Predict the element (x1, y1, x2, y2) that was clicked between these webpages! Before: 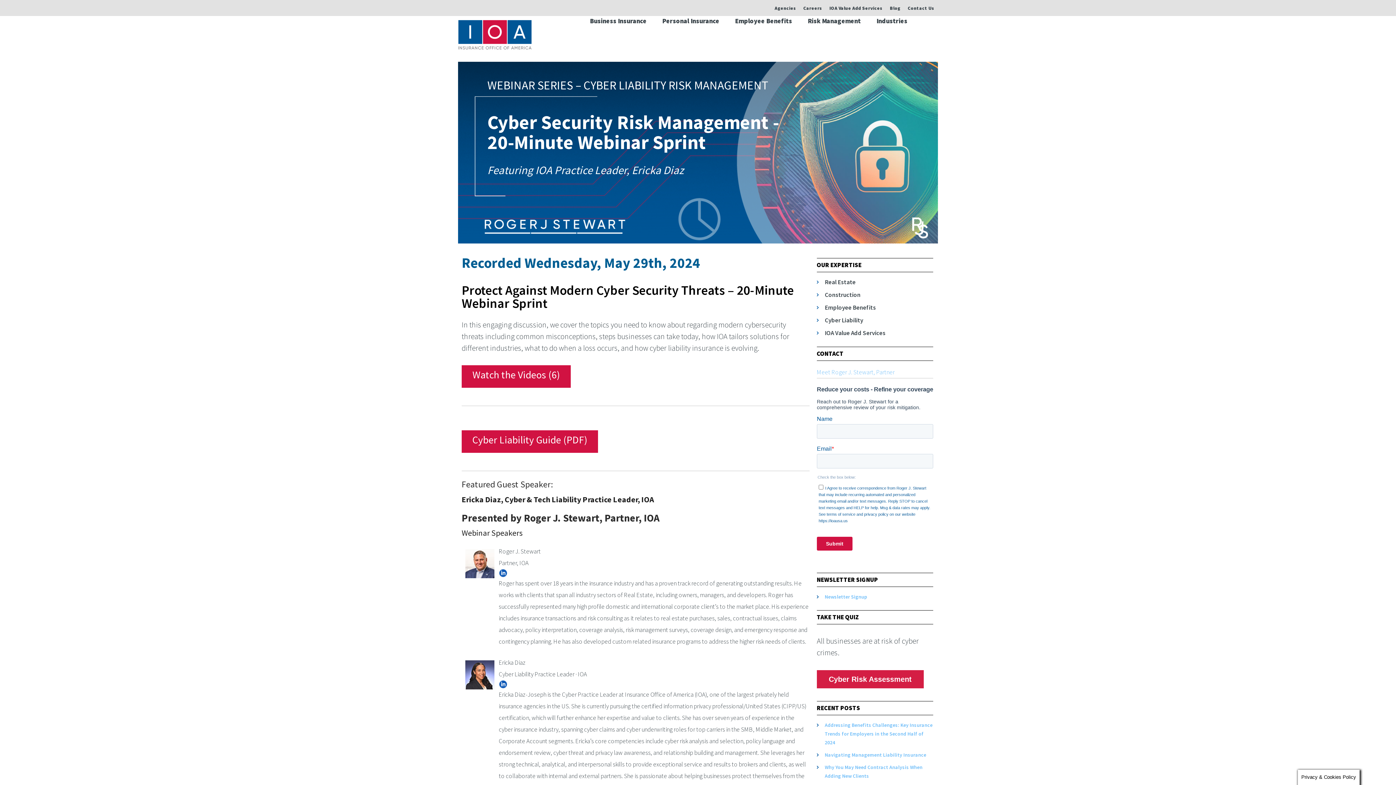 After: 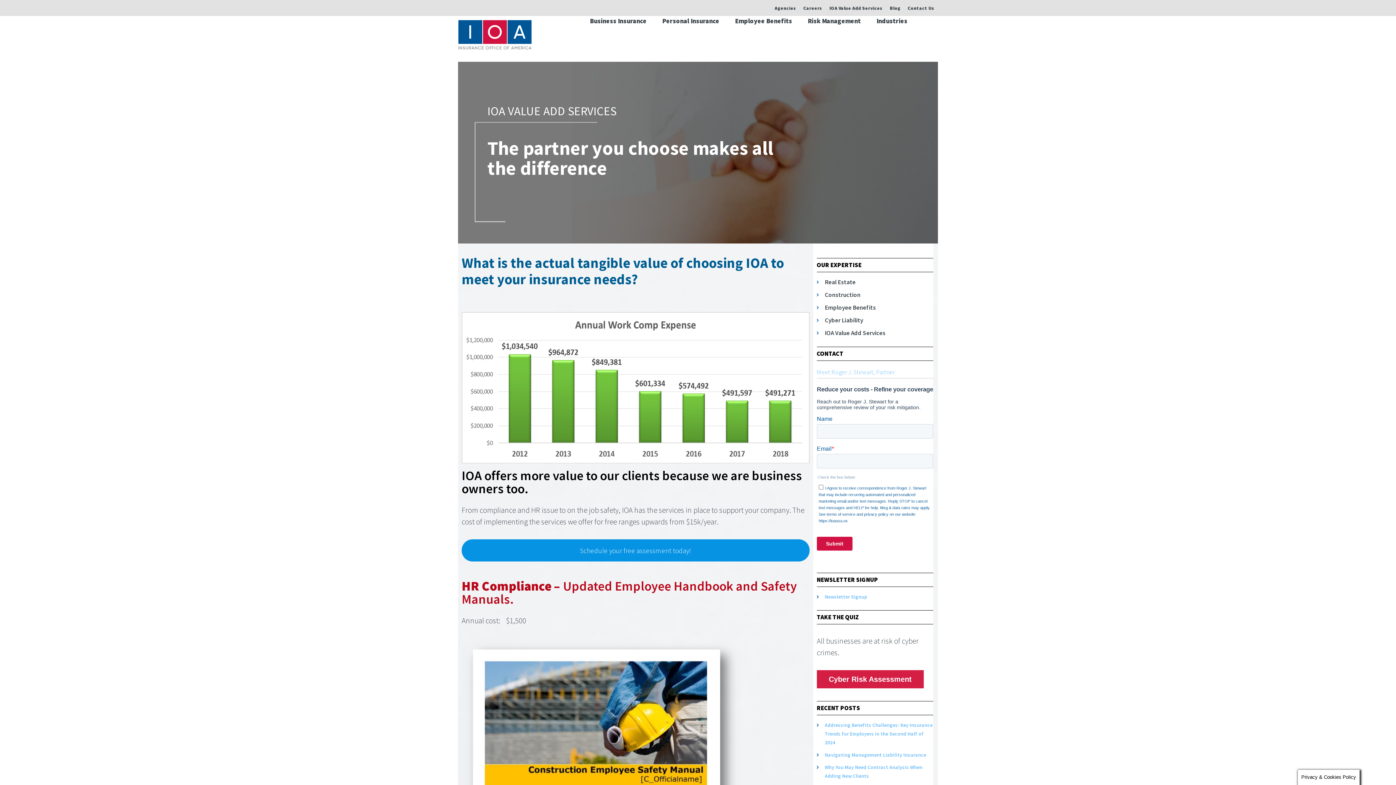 Action: bbox: (825, 328, 885, 336) label: IOA Value Add Services